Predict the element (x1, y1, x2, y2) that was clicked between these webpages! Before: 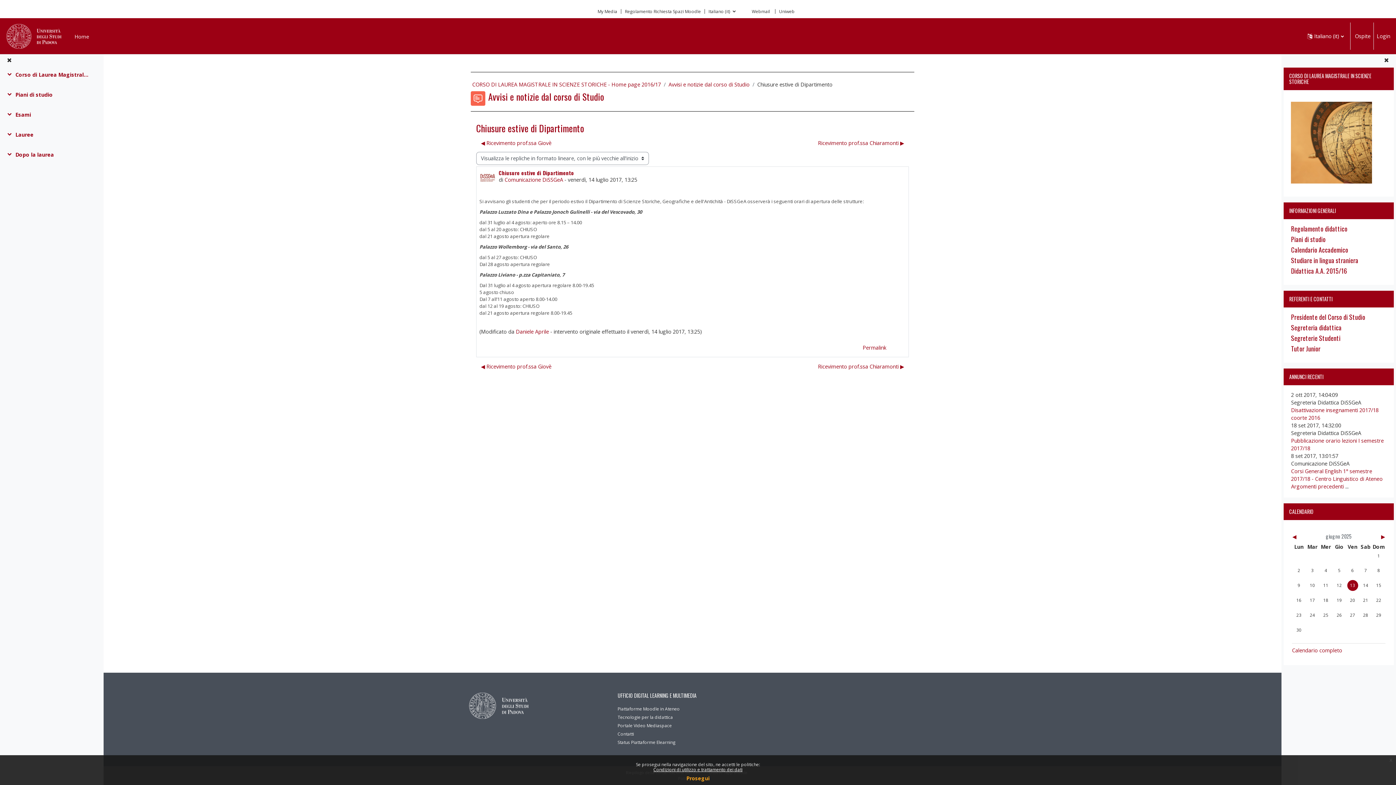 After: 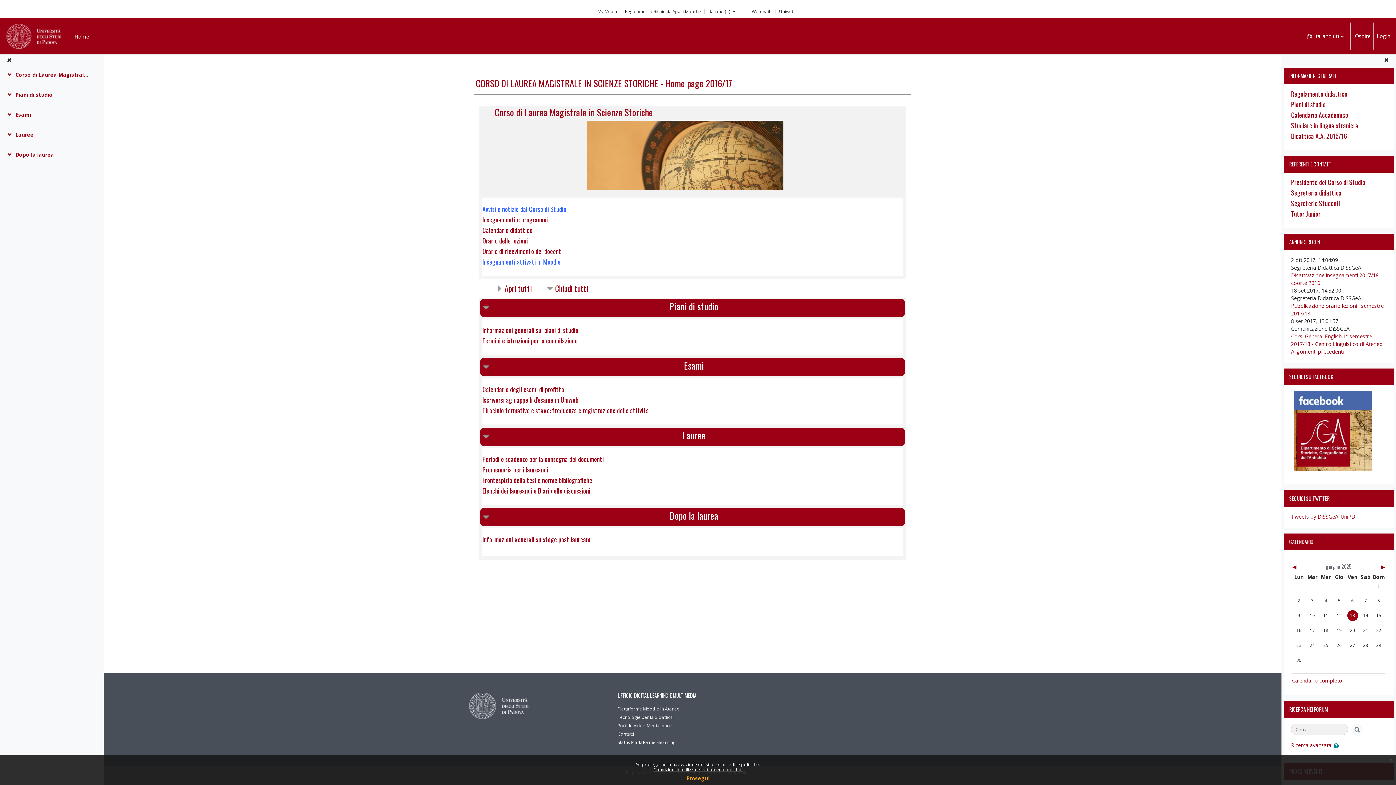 Action: bbox: (1291, 138, 1400, 145)